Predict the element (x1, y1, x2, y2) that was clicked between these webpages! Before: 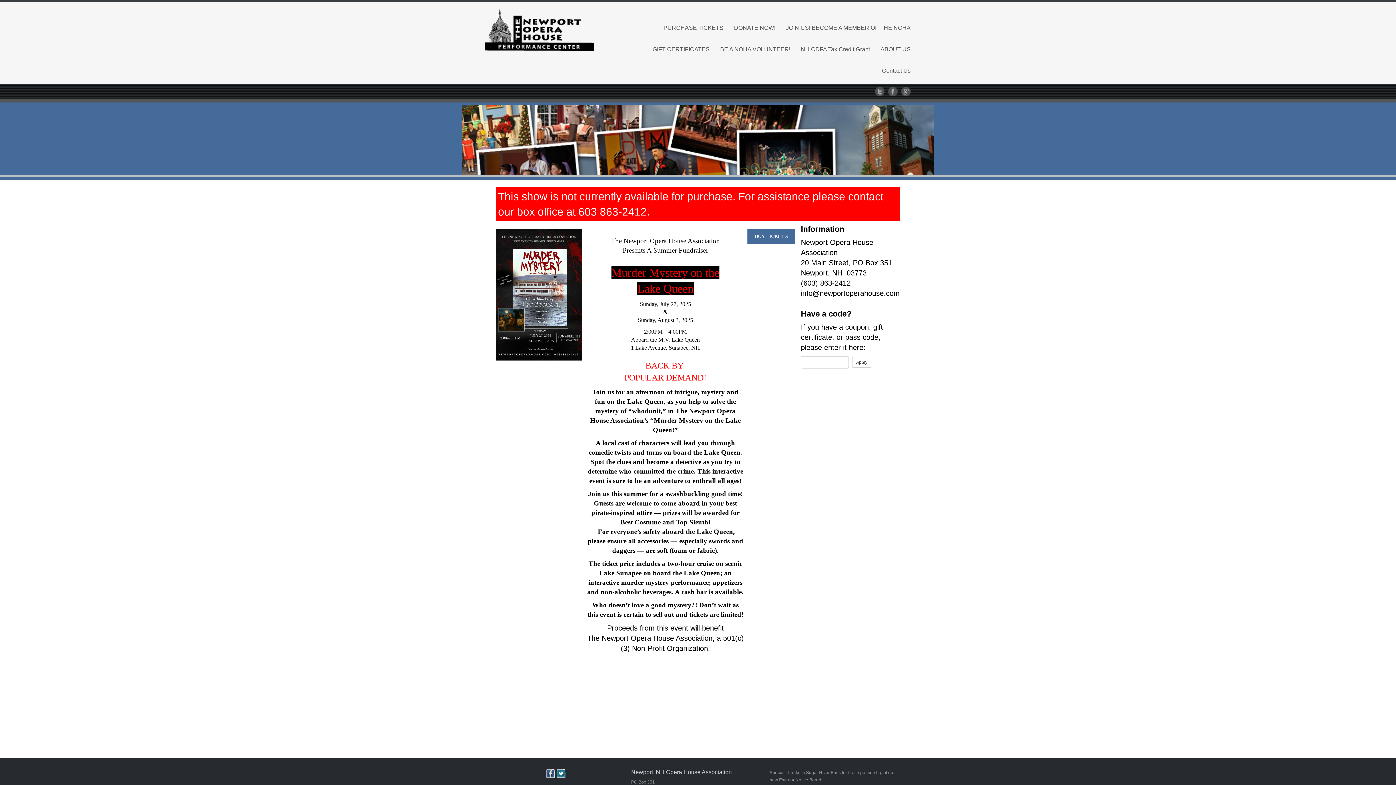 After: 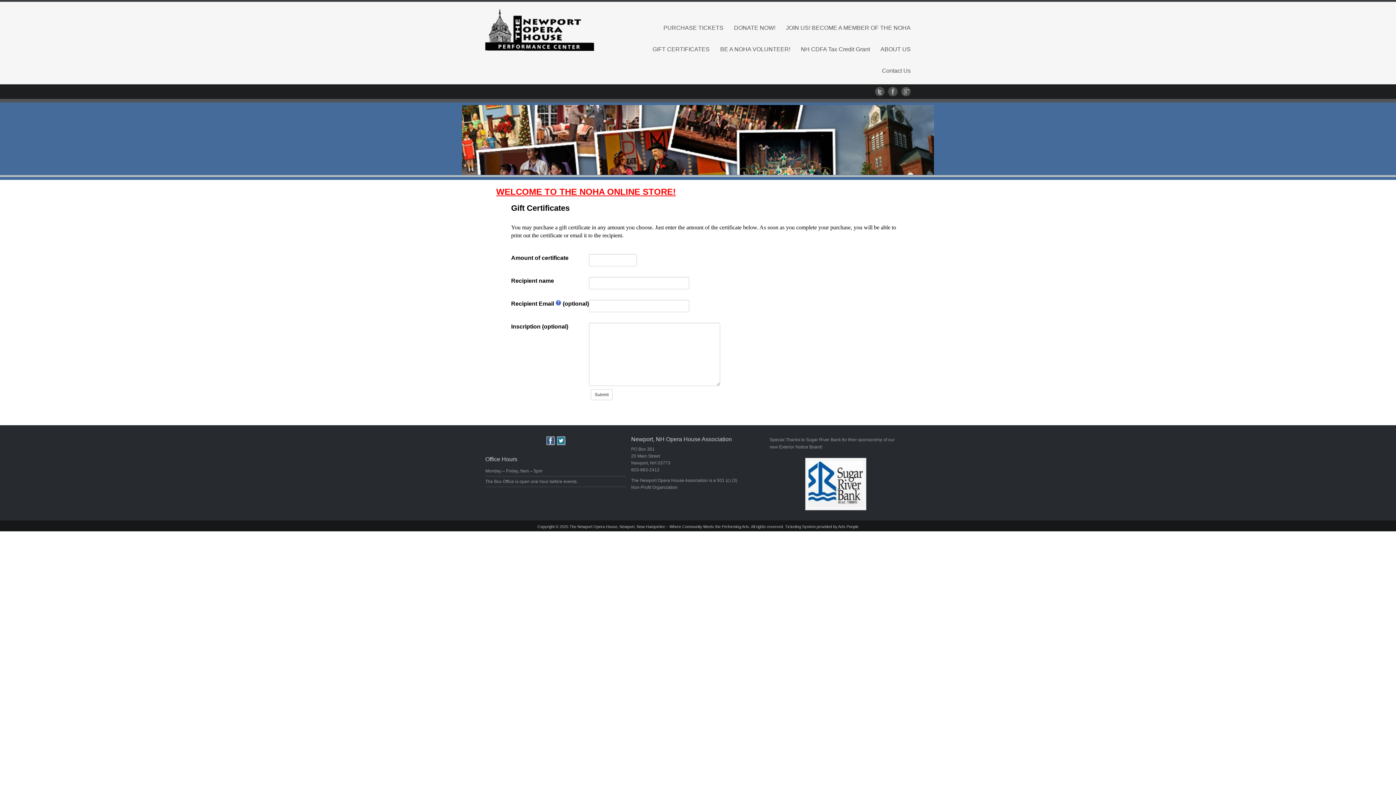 Action: bbox: (652, 46, 709, 52) label: GIFT CERTIFICATES